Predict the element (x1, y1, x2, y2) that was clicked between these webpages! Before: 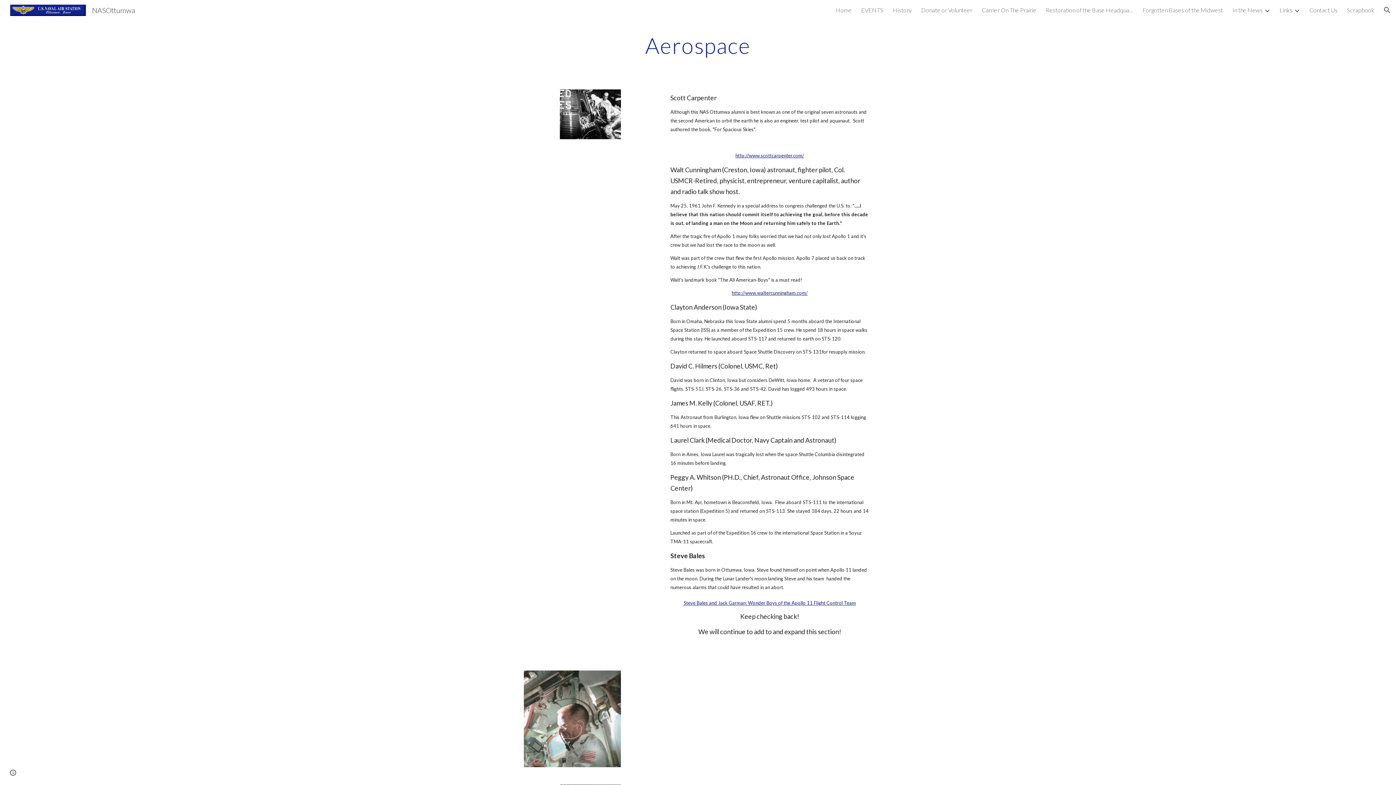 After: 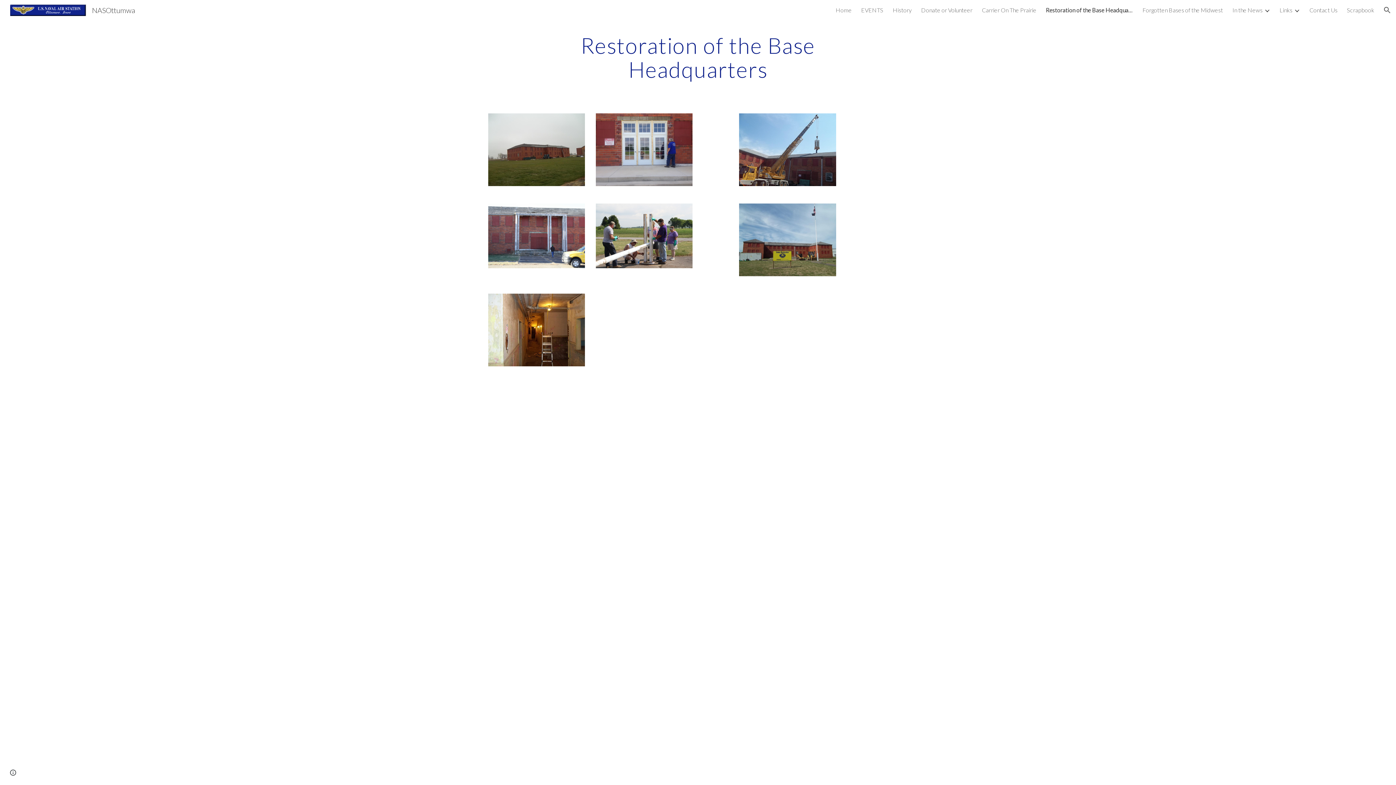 Action: label: Restoration of the Base Headquarters bbox: (1046, 6, 1133, 13)